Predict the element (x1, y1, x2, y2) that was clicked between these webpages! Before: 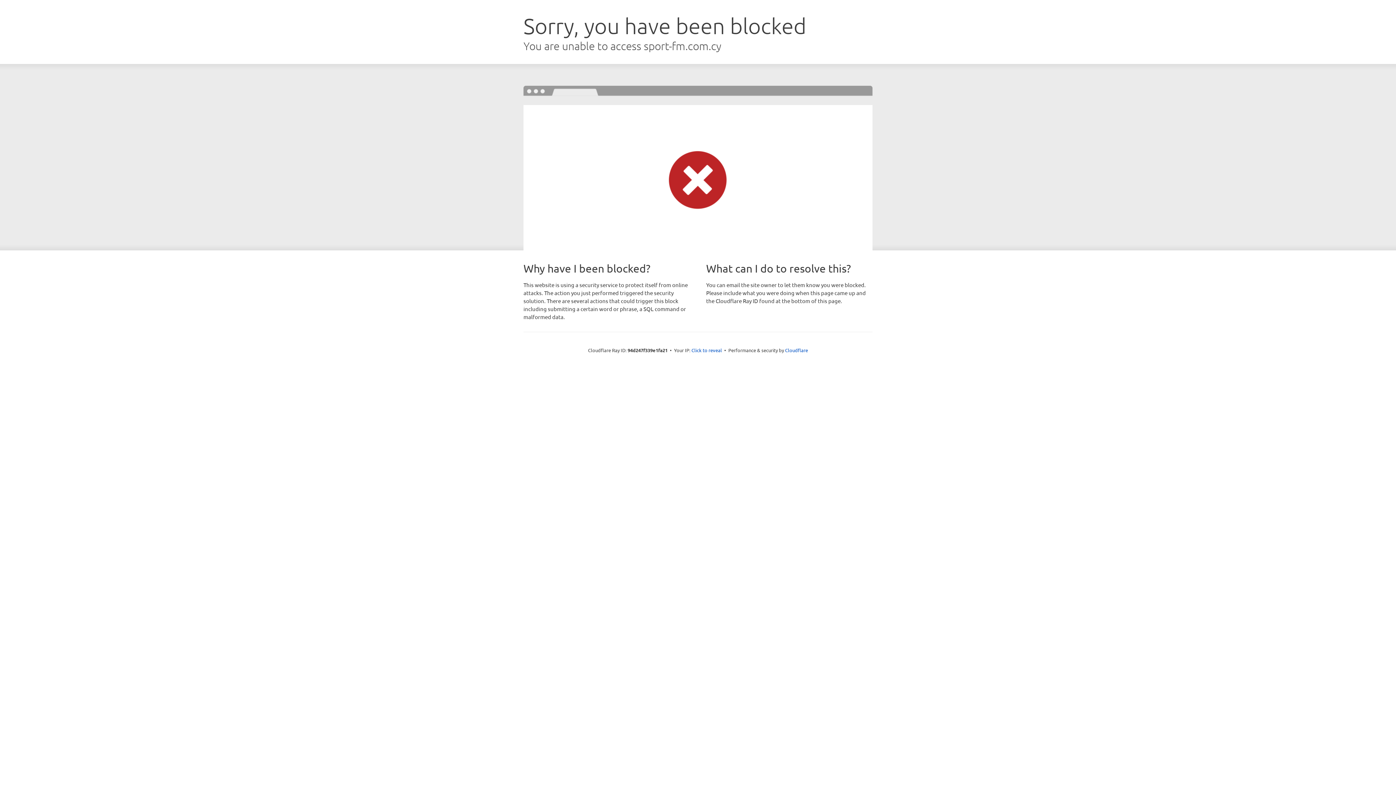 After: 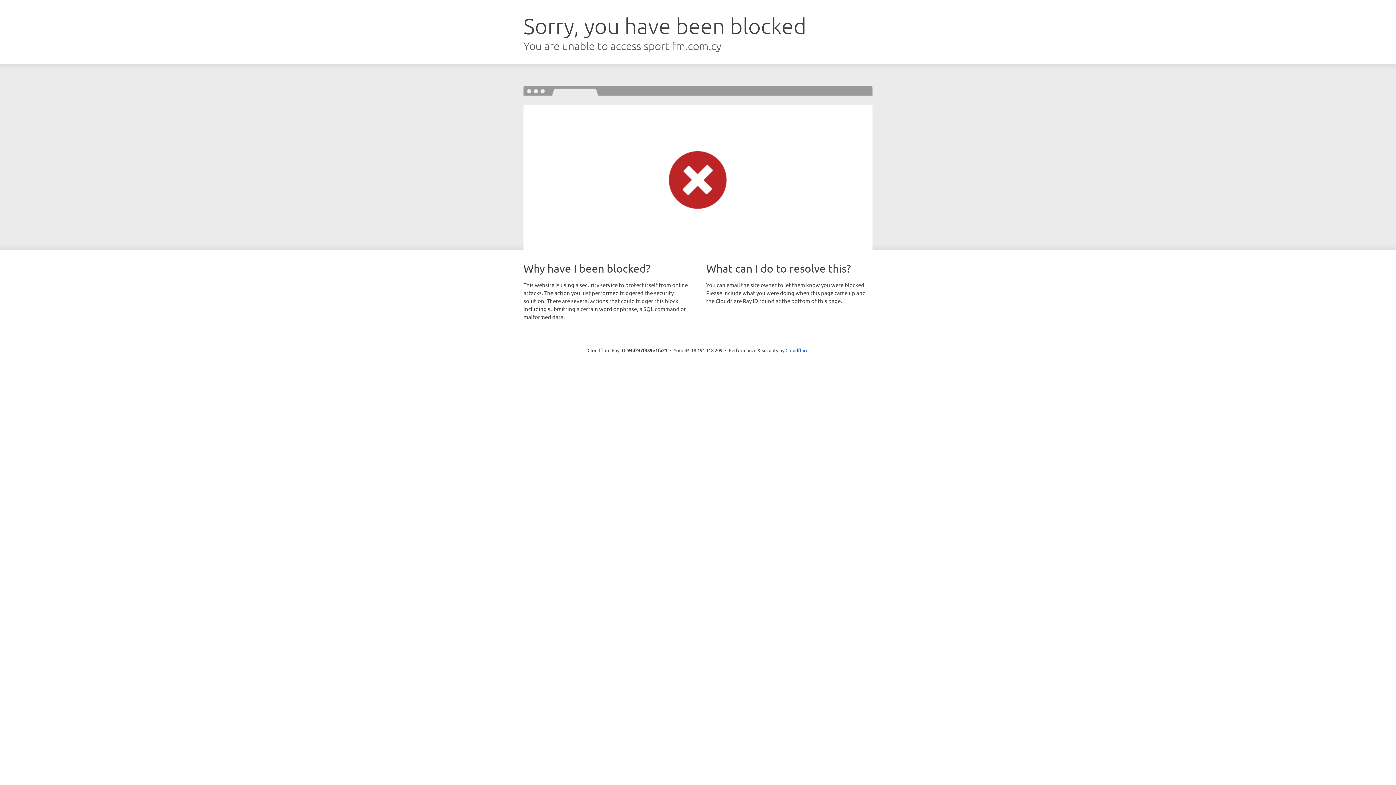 Action: label: Click to reveal bbox: (691, 346, 722, 353)